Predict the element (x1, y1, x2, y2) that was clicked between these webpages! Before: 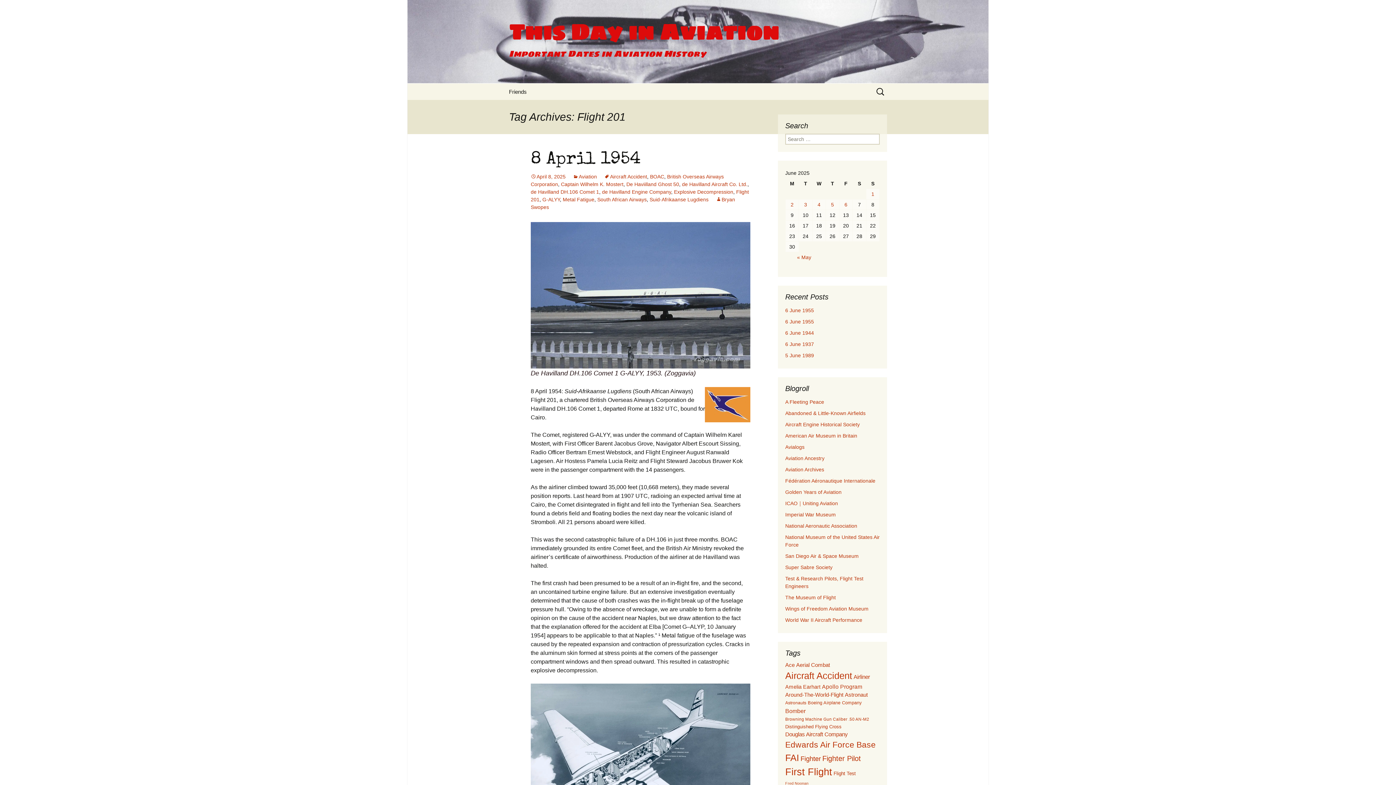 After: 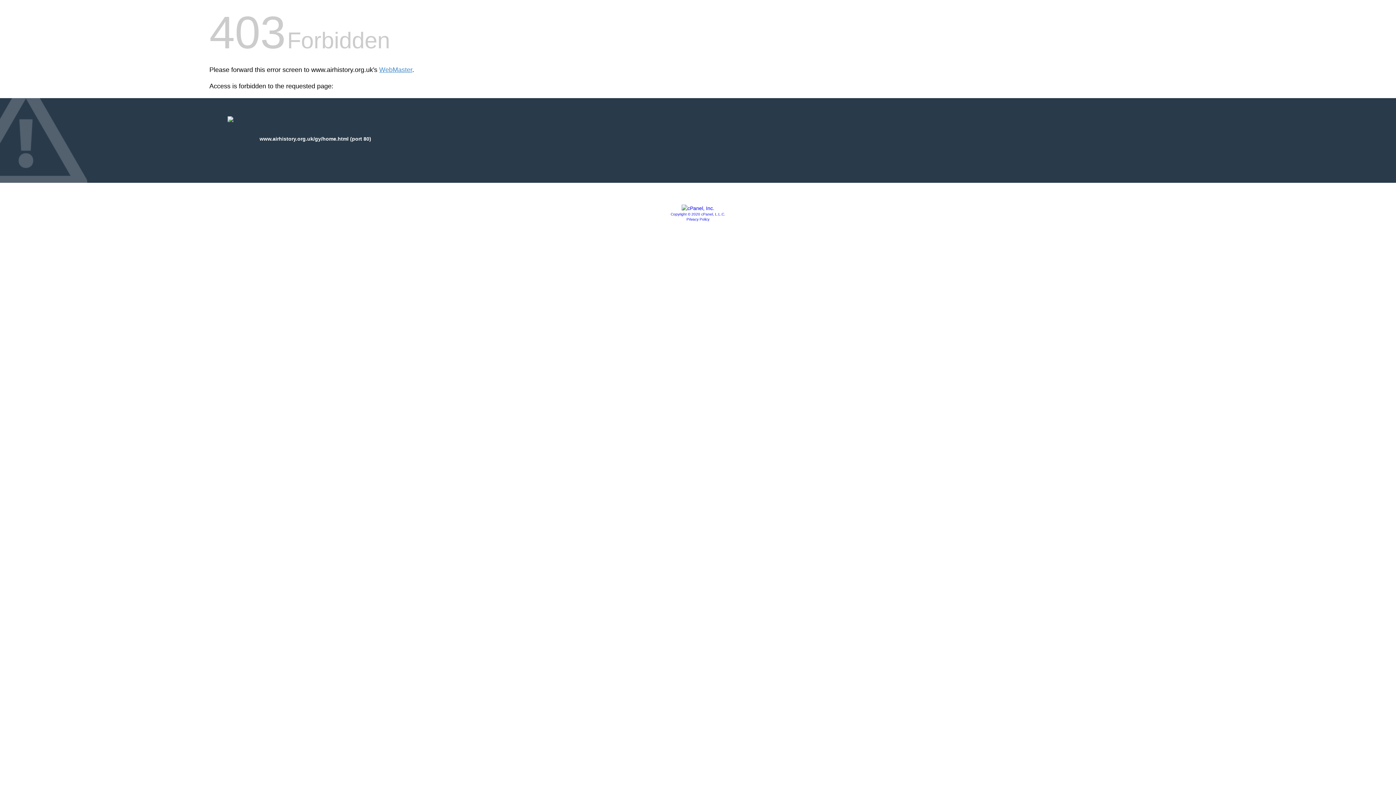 Action: label: Golden Years of Aviation bbox: (785, 489, 841, 495)